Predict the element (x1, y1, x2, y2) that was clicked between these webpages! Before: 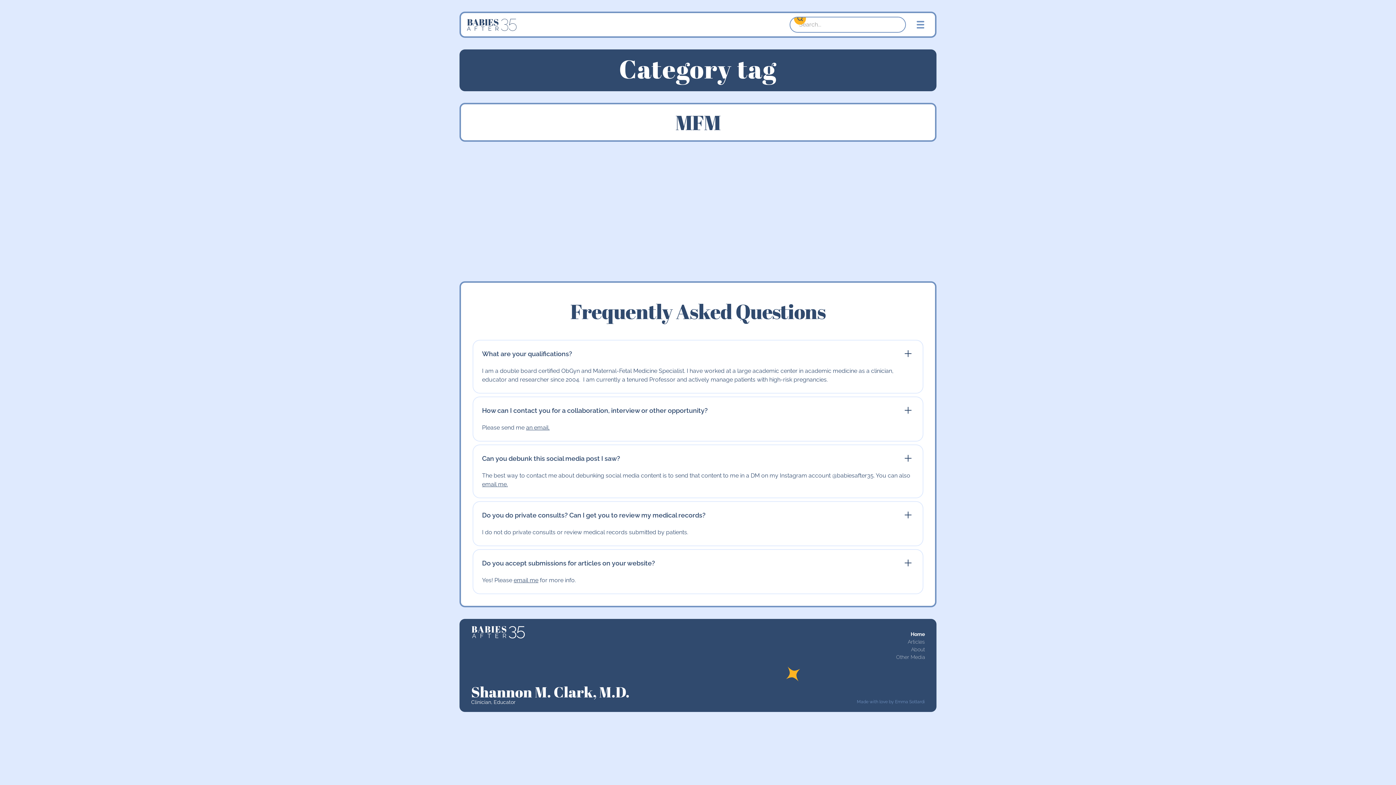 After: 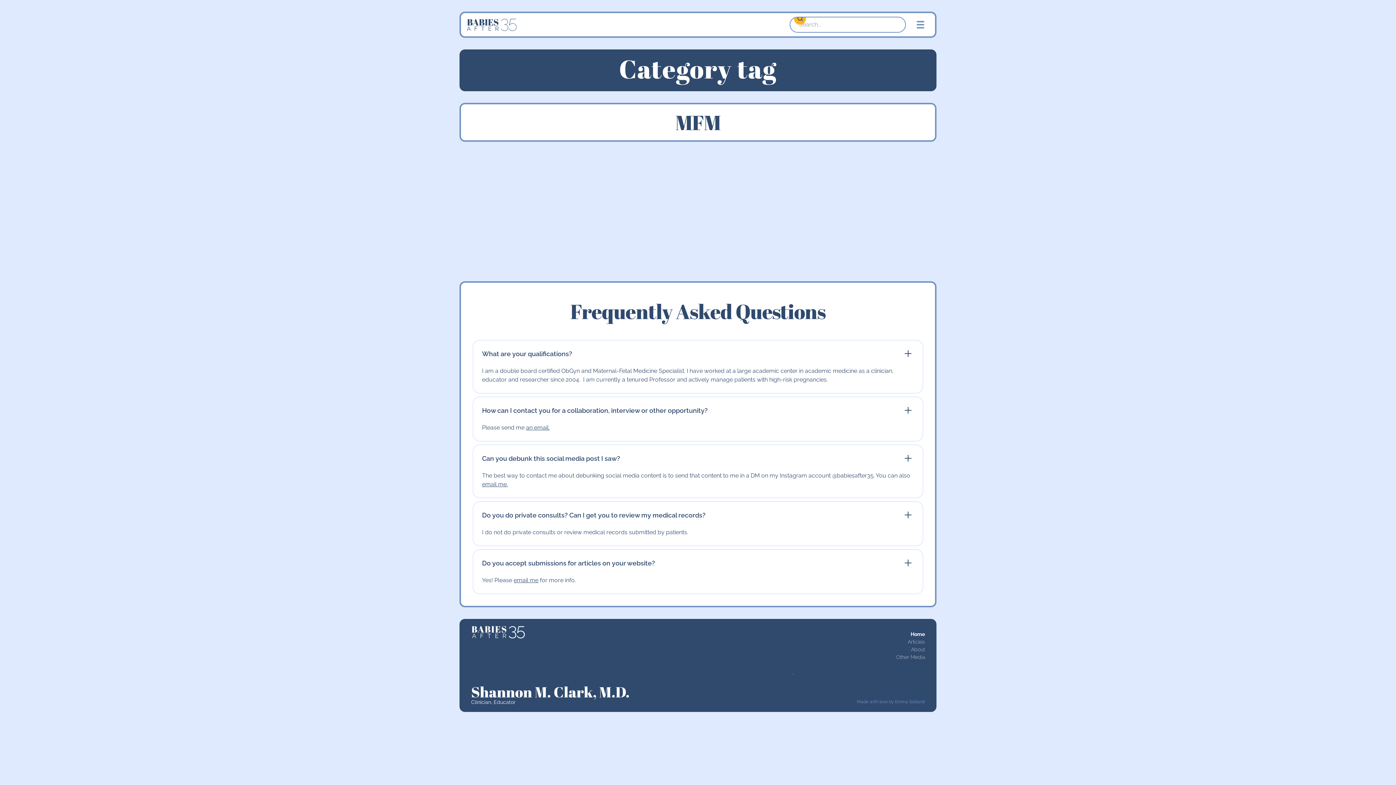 Action: label: an email. bbox: (526, 424, 549, 431)